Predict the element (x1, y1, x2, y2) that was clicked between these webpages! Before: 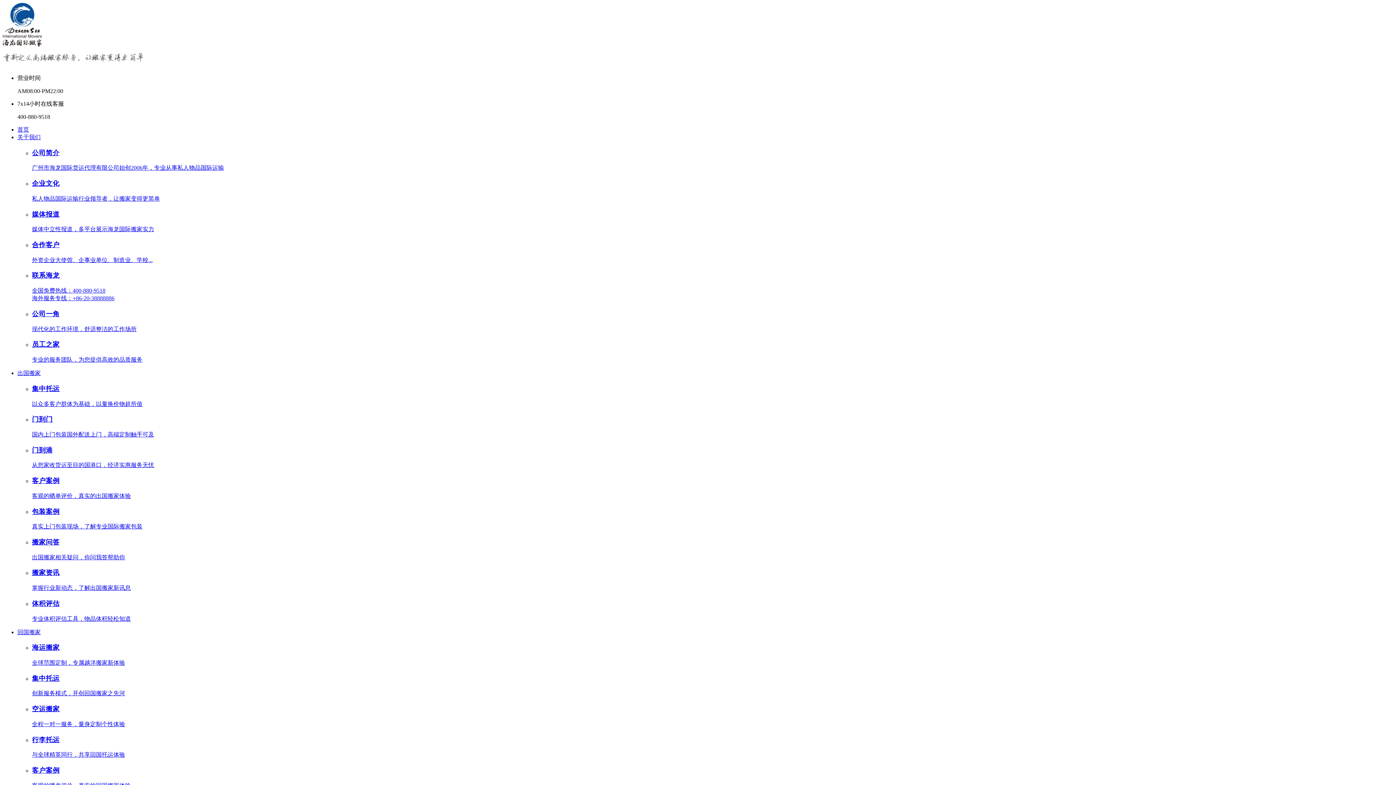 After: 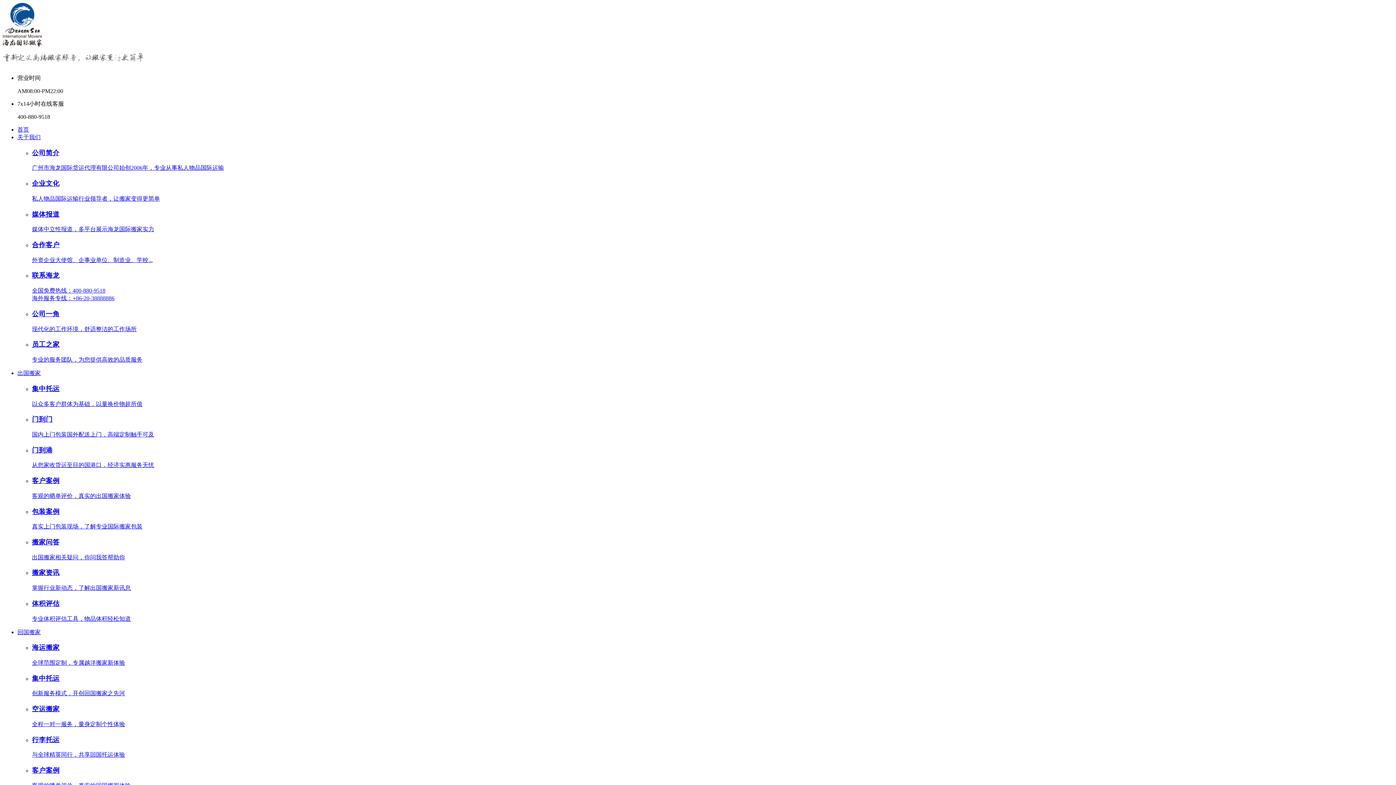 Action: bbox: (32, 148, 1393, 172) label: 公司简介

广州市海龙国际货运代理有限公司始创2006年，专业从事私人物品国际运输